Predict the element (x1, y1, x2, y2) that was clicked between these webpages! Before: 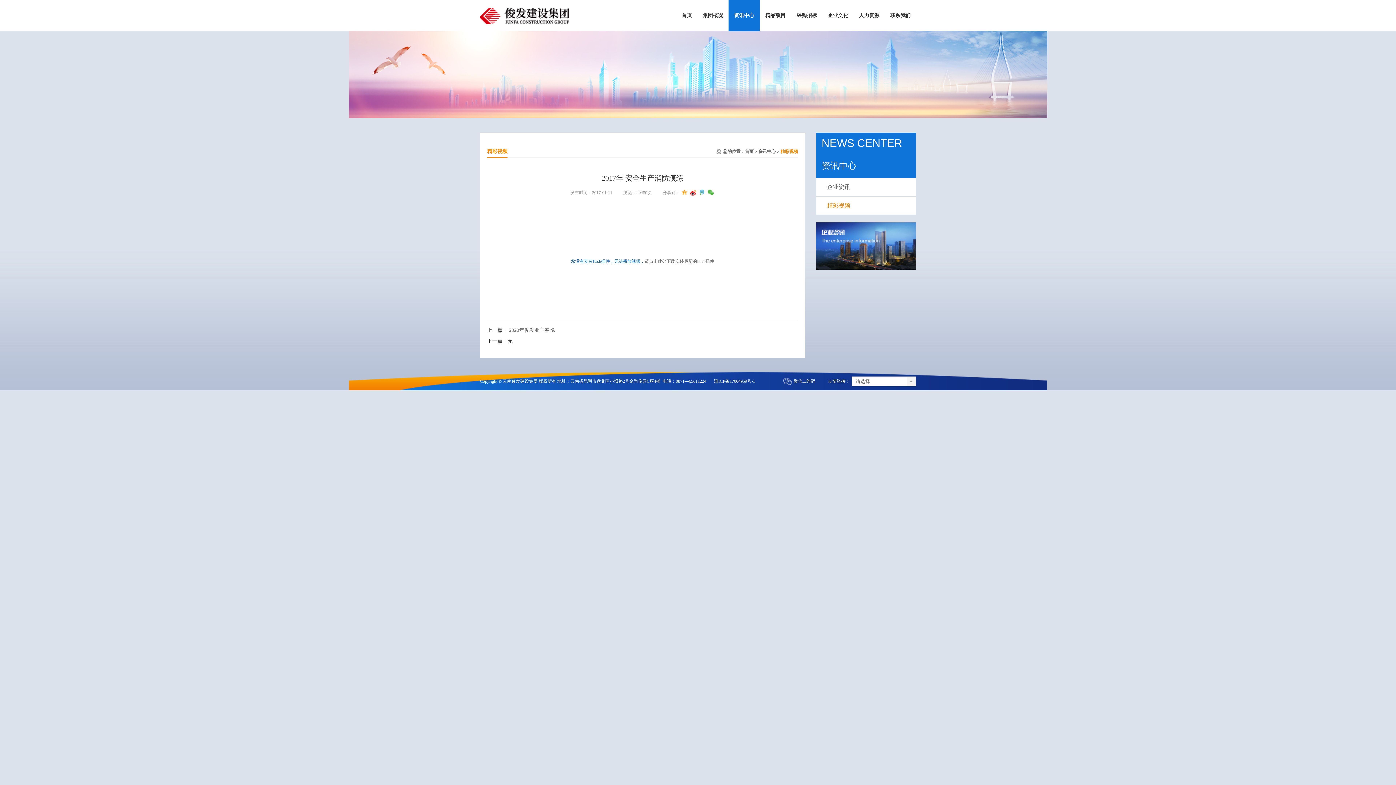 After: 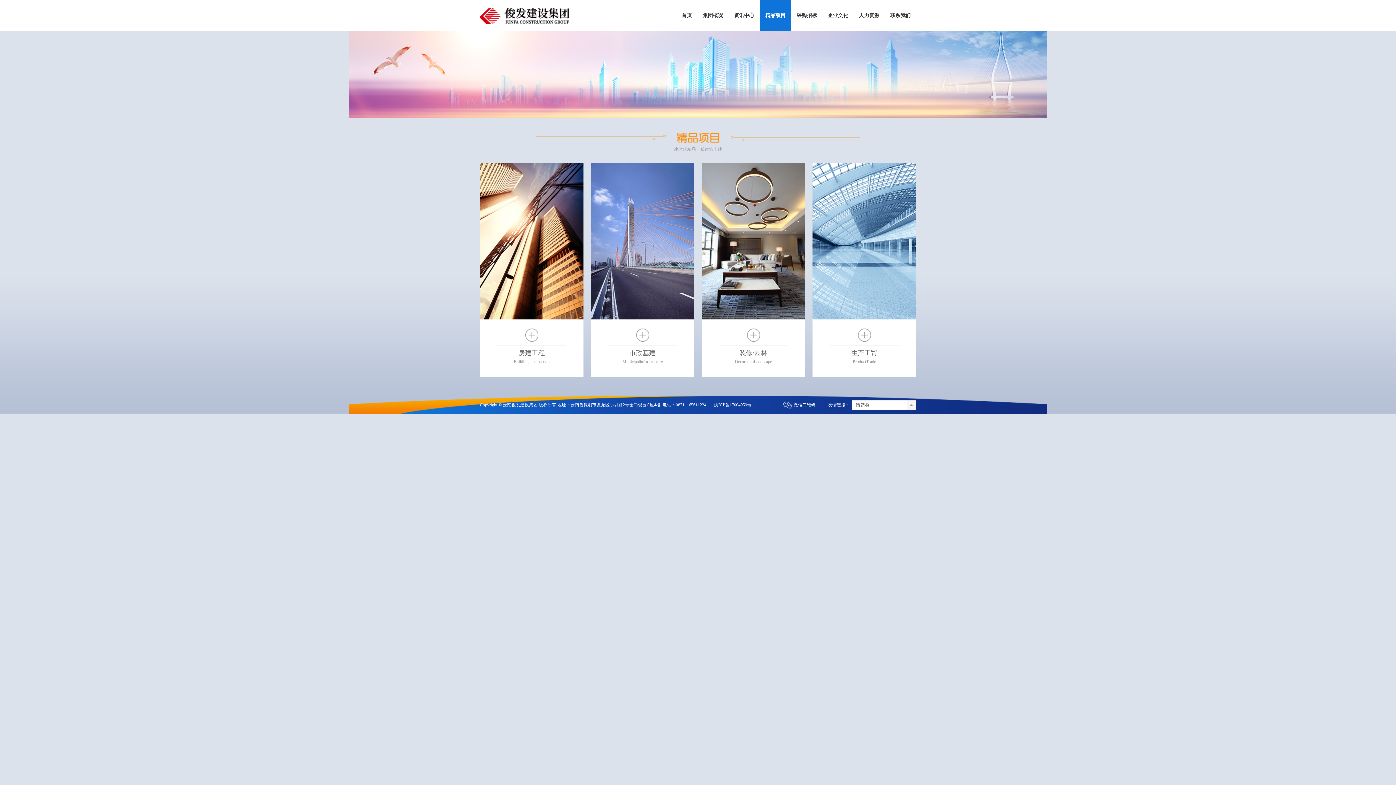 Action: label: 精品项目 bbox: (760, 0, 791, 30)